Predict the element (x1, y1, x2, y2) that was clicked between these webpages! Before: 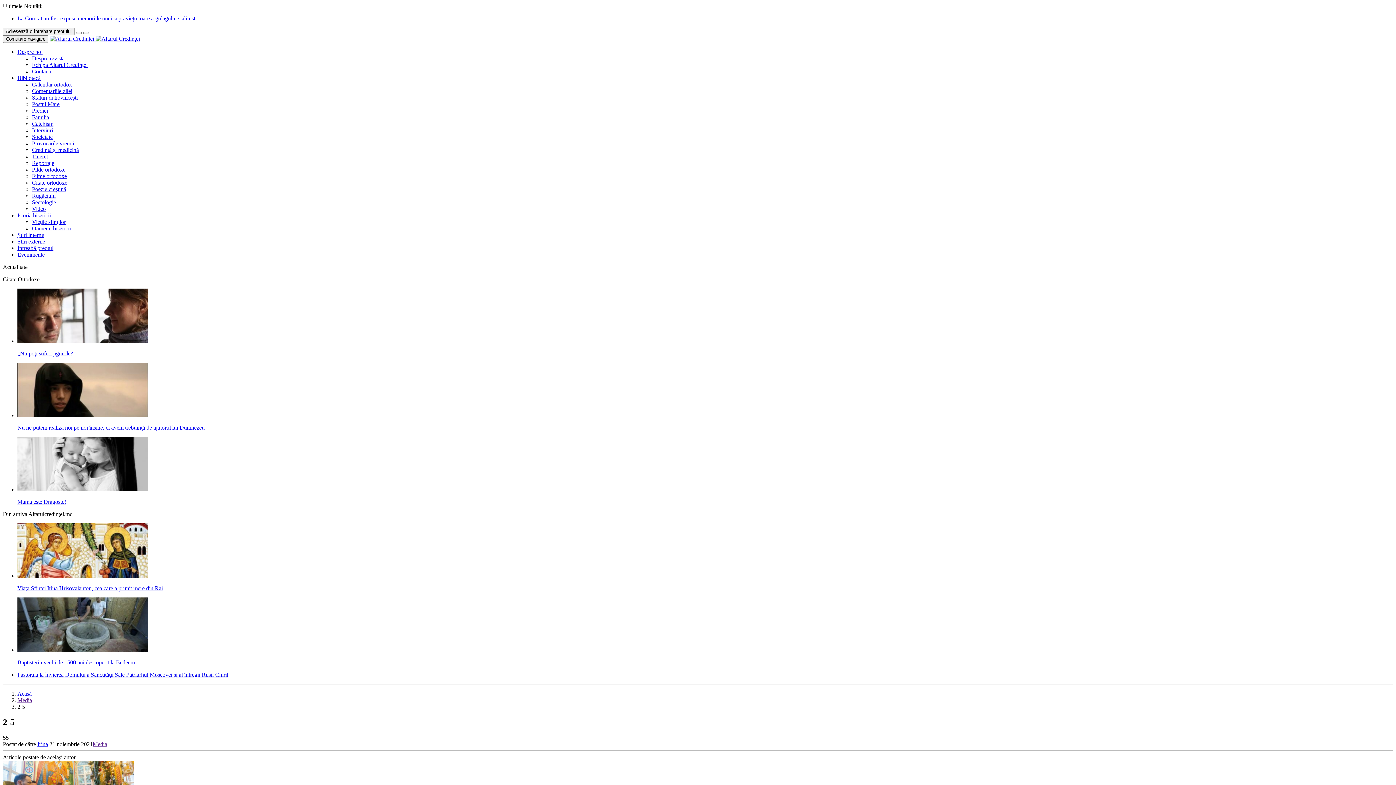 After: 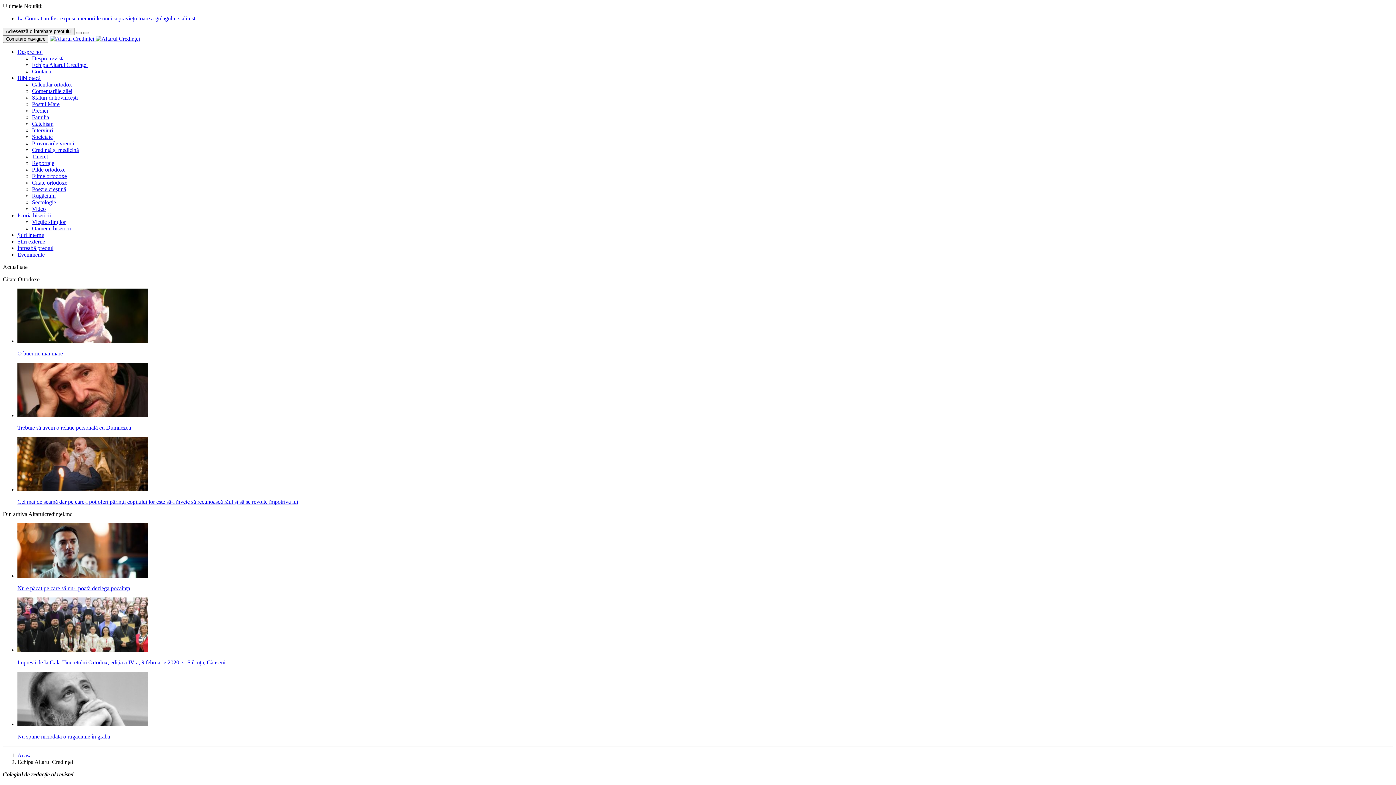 Action: label: Echipa Altarul Credinței bbox: (32, 61, 87, 68)